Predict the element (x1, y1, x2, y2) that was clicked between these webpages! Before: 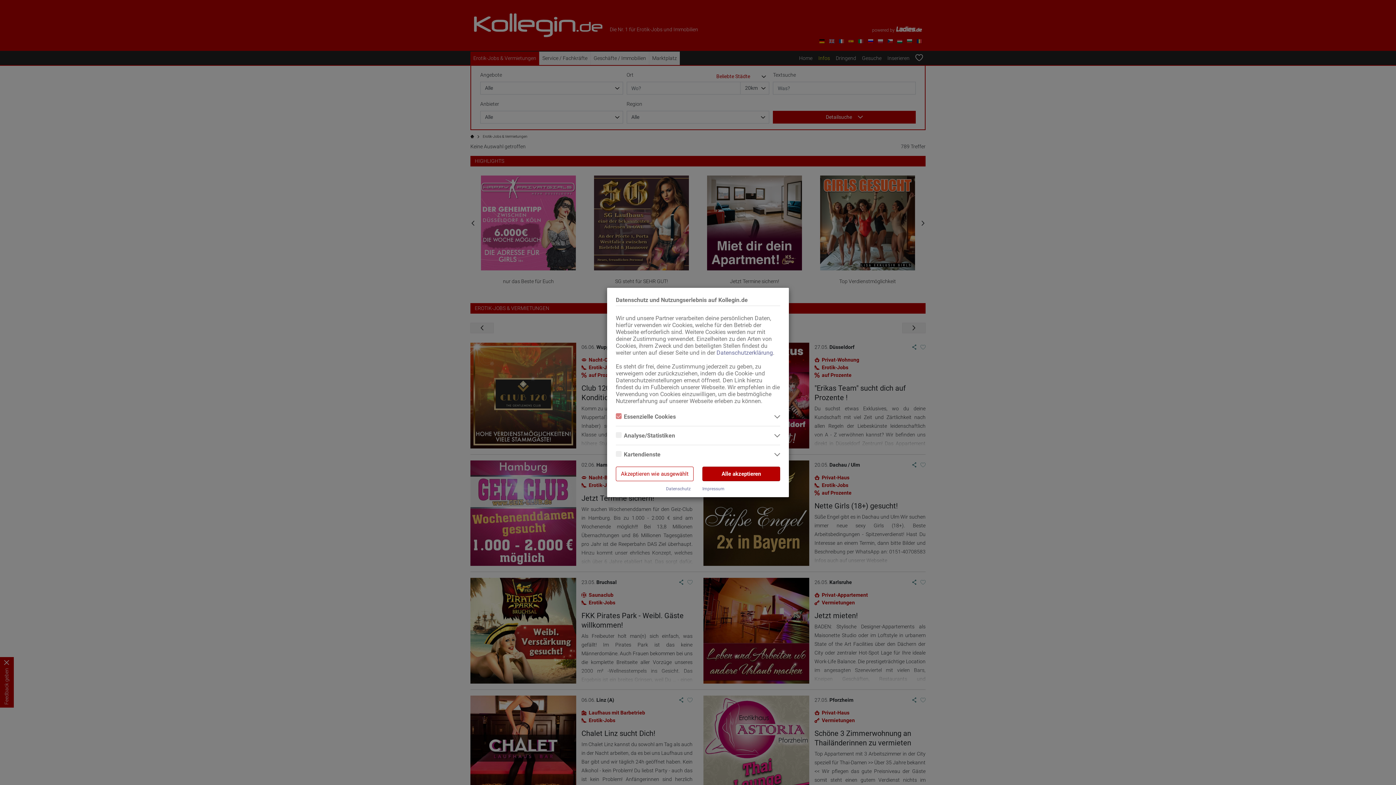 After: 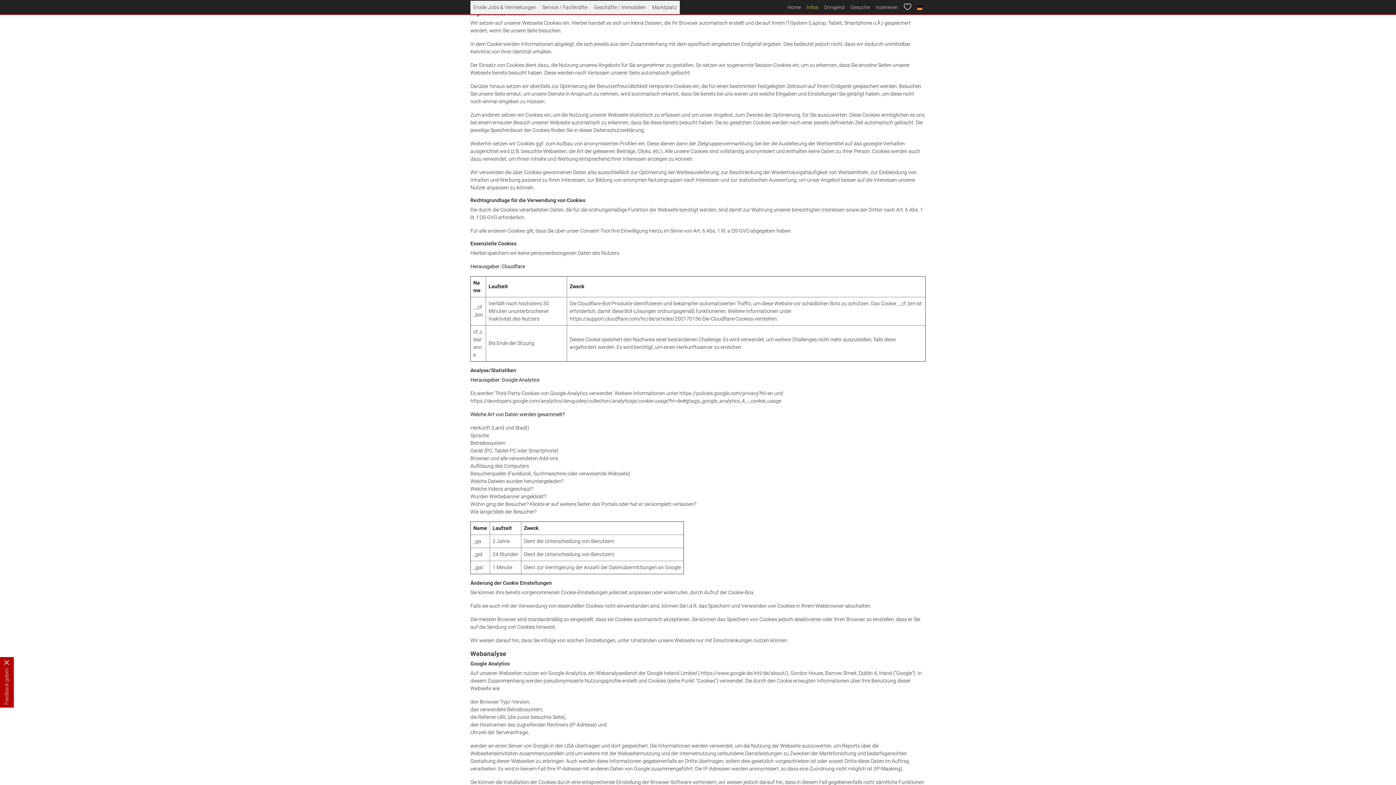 Action: label: Datenschutzerklärung bbox: (716, 358, 773, 365)